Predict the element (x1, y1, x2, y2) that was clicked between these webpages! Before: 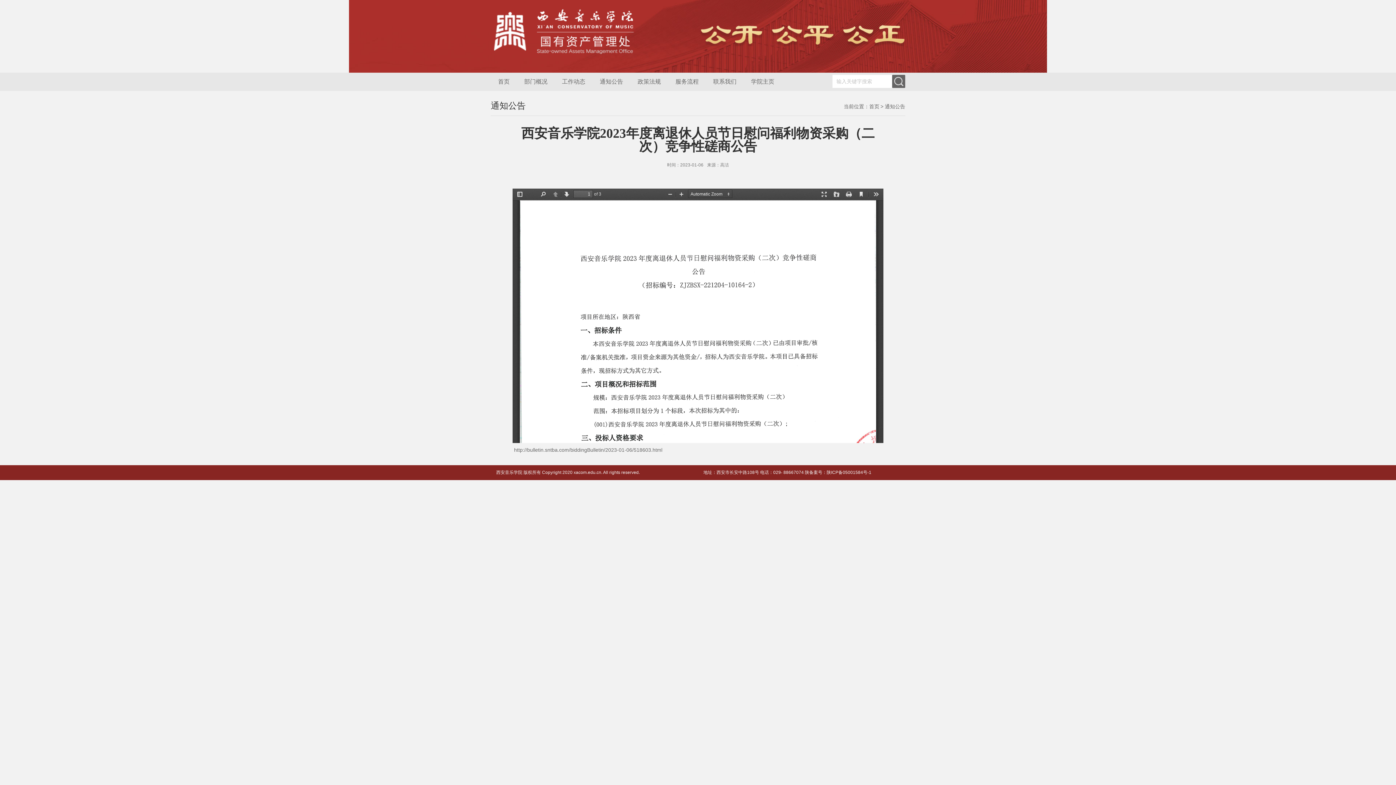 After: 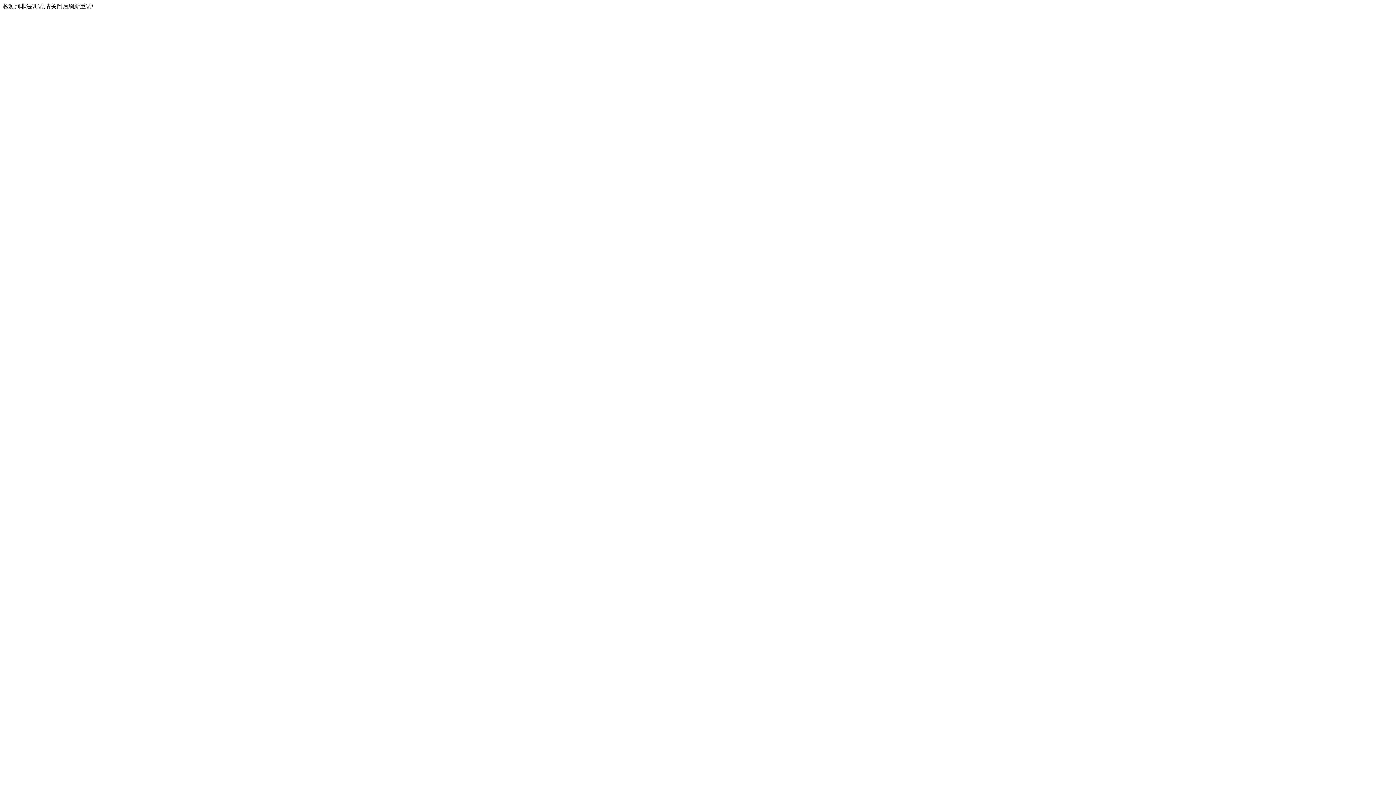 Action: bbox: (514, 447, 662, 453) label: http://bulletin.sntba.com/biddingBulletin/2023-01-06/518603.html